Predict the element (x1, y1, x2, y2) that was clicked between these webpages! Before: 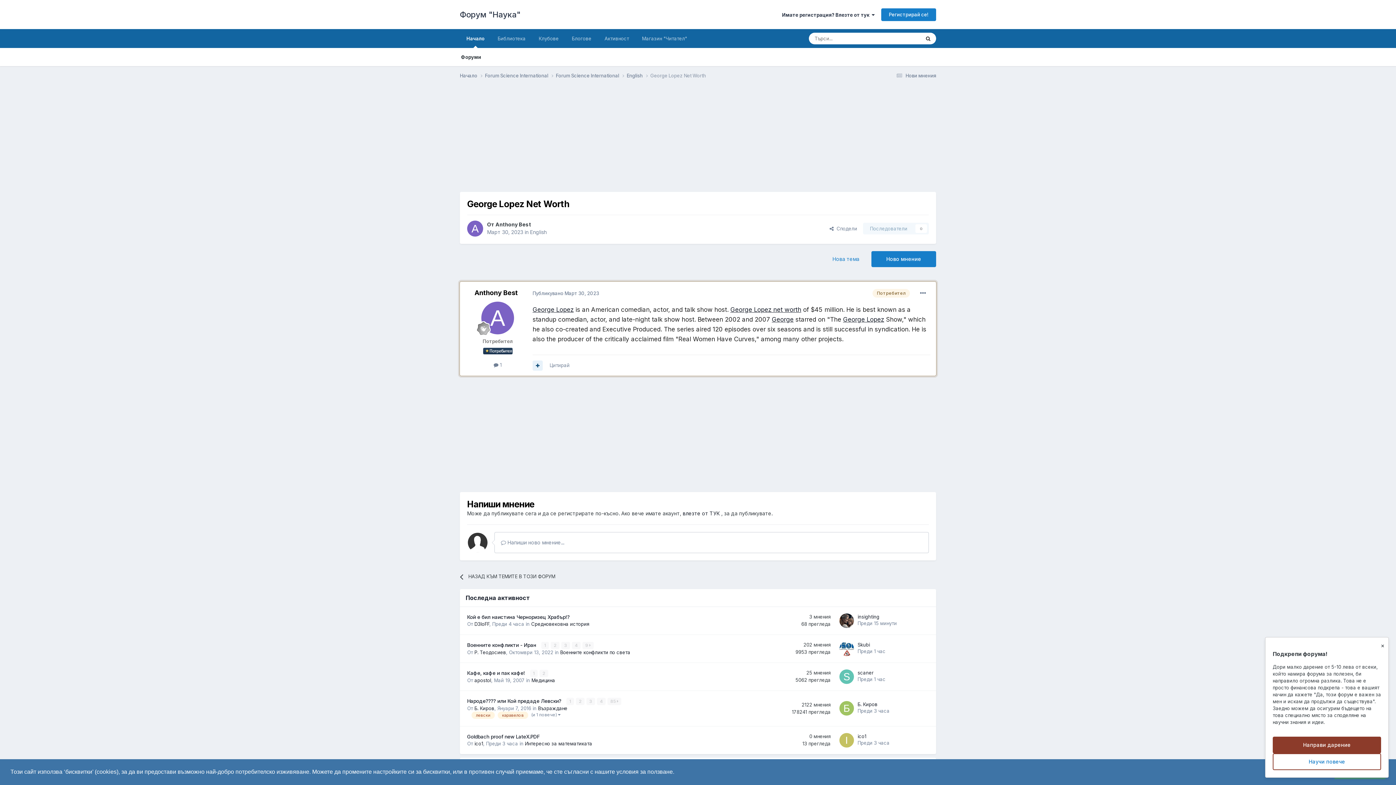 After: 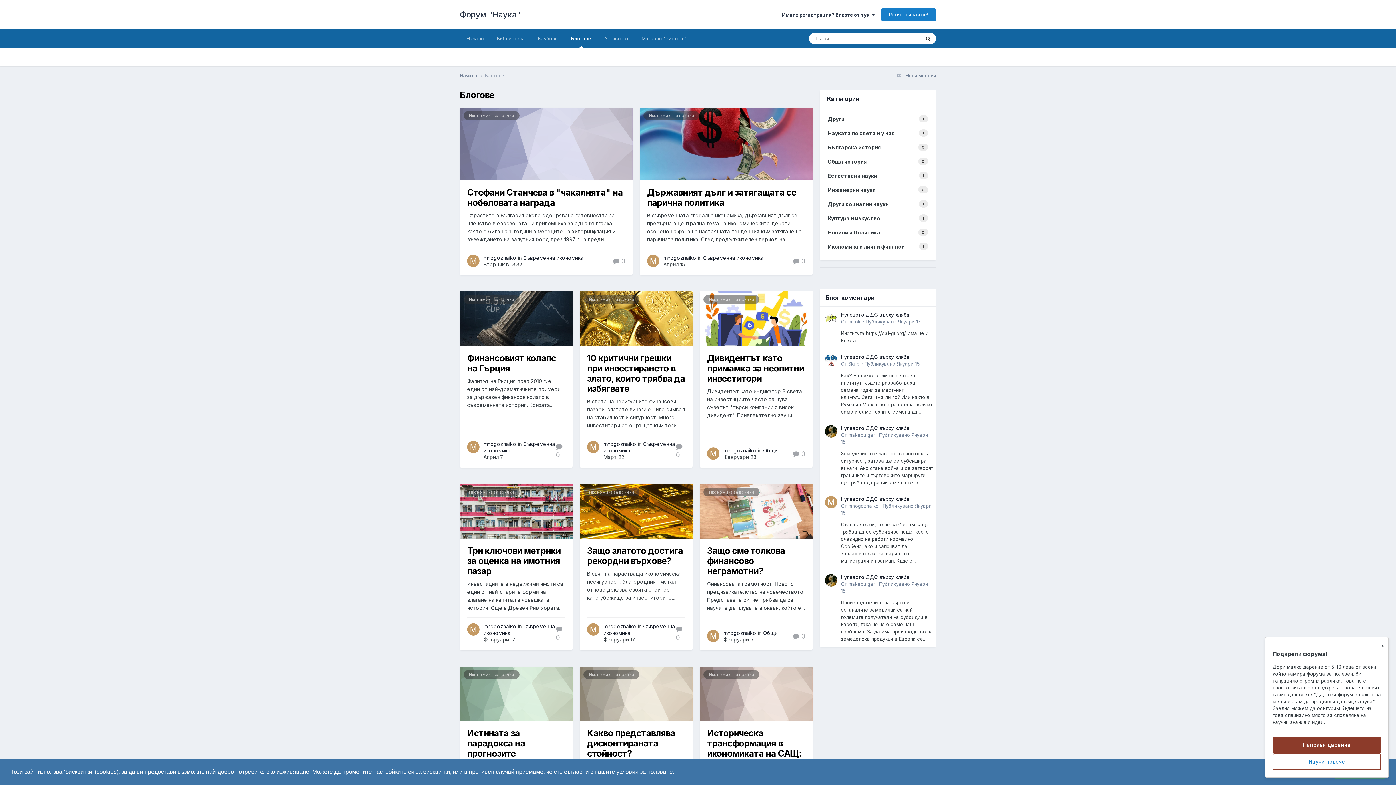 Action: label: Блогове bbox: (565, 29, 598, 48)